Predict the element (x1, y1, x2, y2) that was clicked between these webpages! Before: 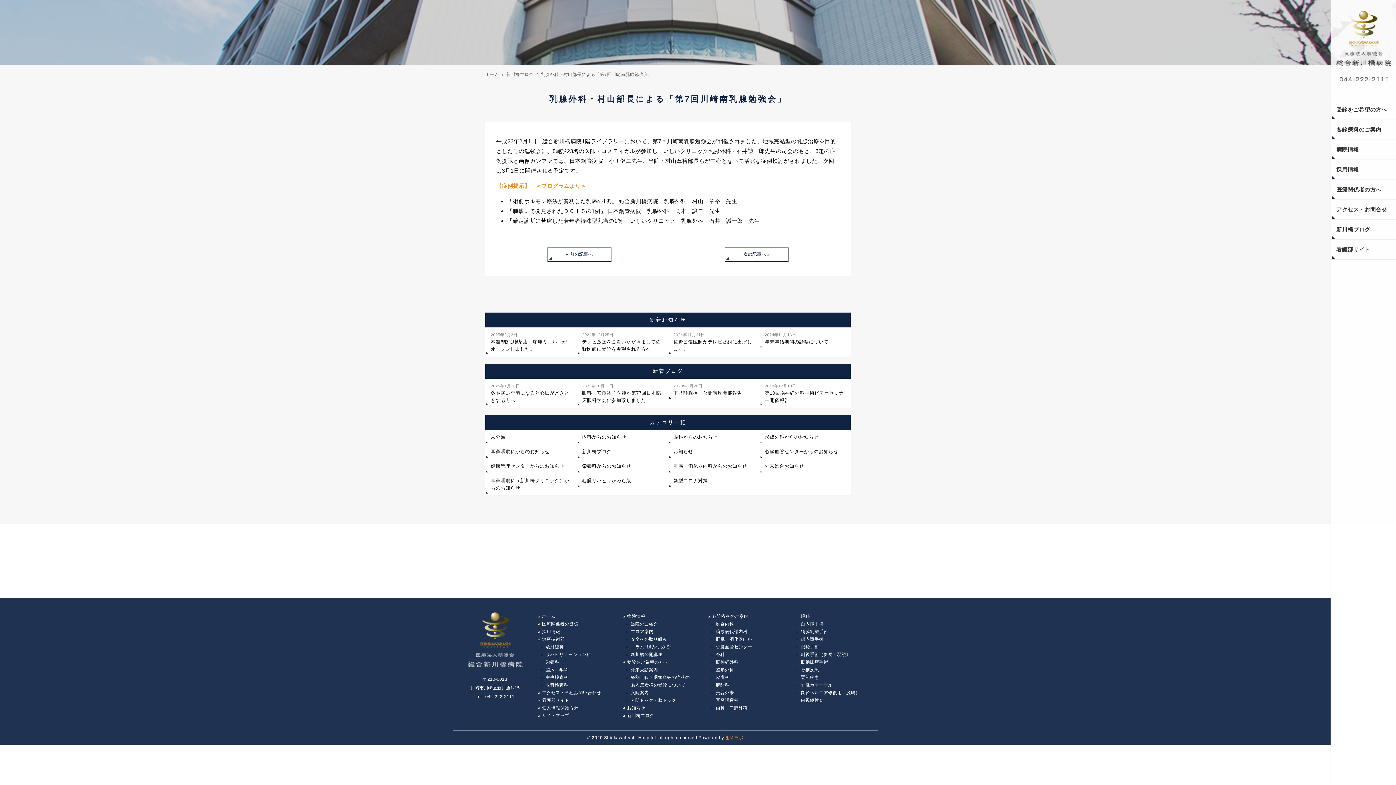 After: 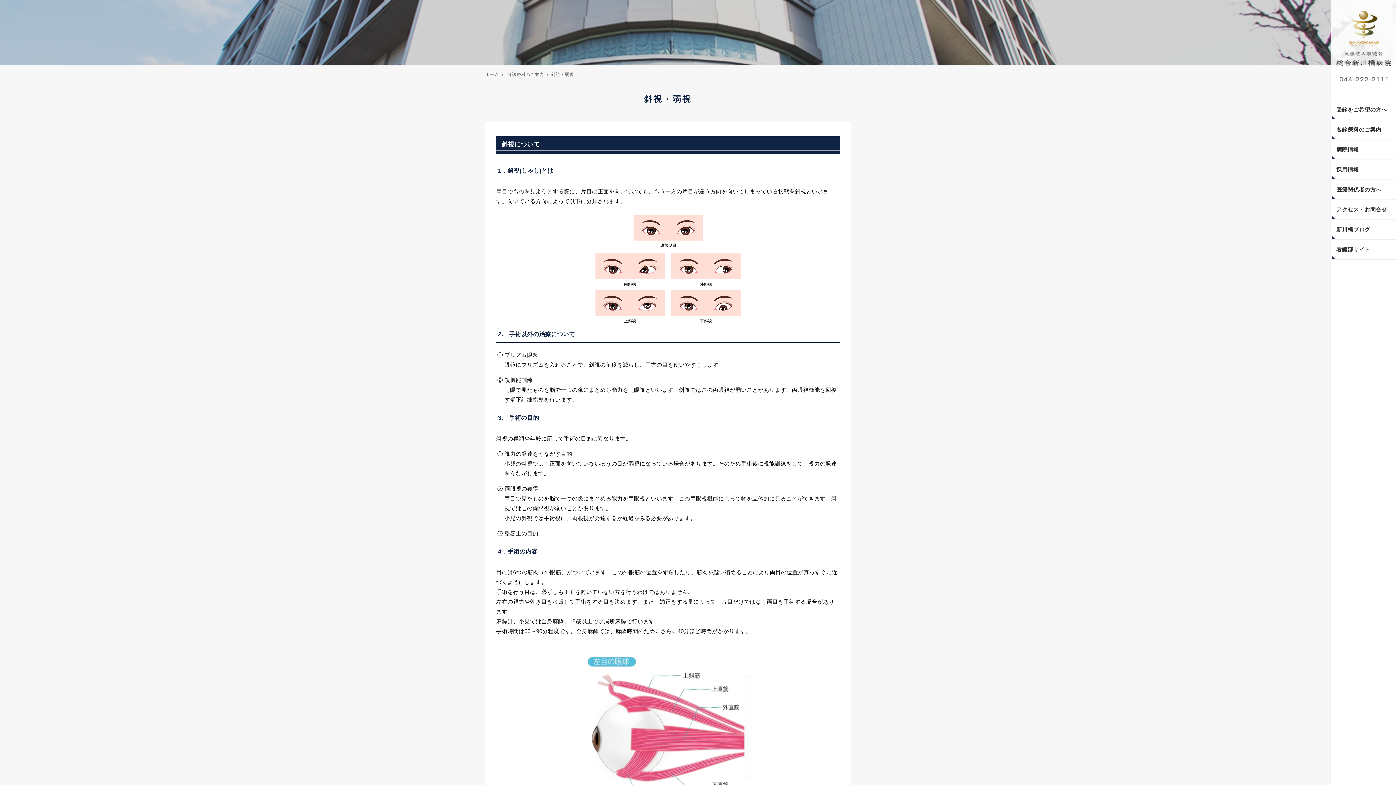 Action: label: 斜視手術（斜視・弱視） bbox: (796, 650, 851, 659)